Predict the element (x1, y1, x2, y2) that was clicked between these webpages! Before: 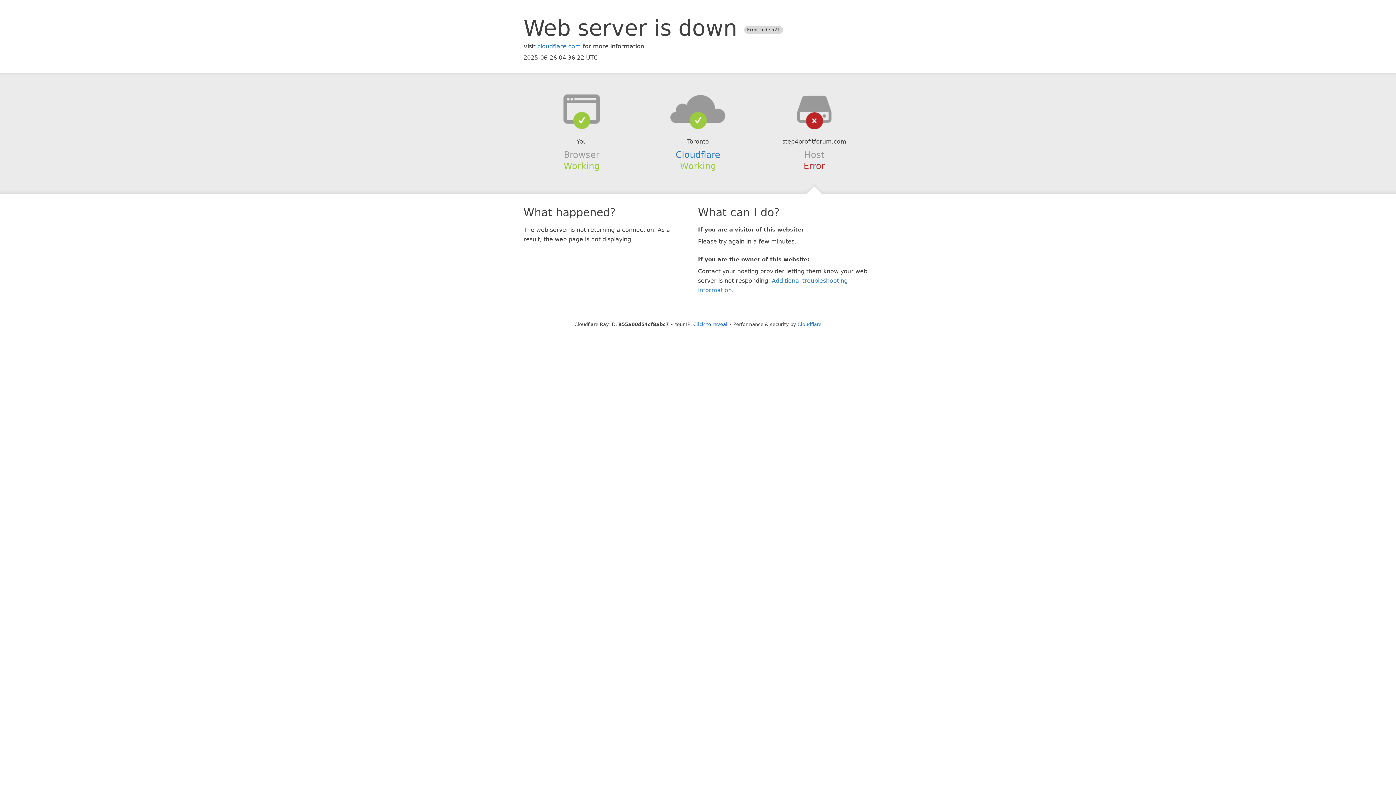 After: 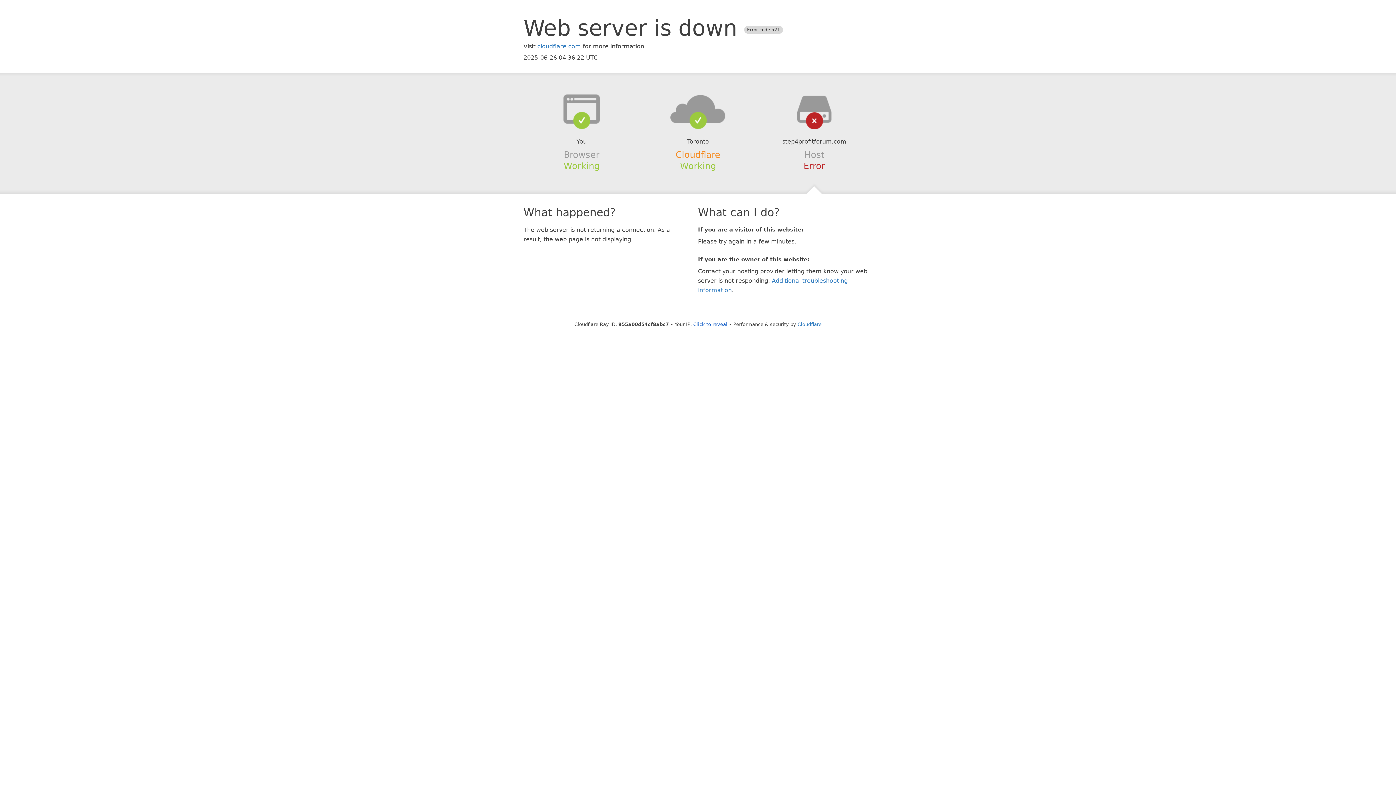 Action: bbox: (675, 149, 720, 159) label: Cloudflare